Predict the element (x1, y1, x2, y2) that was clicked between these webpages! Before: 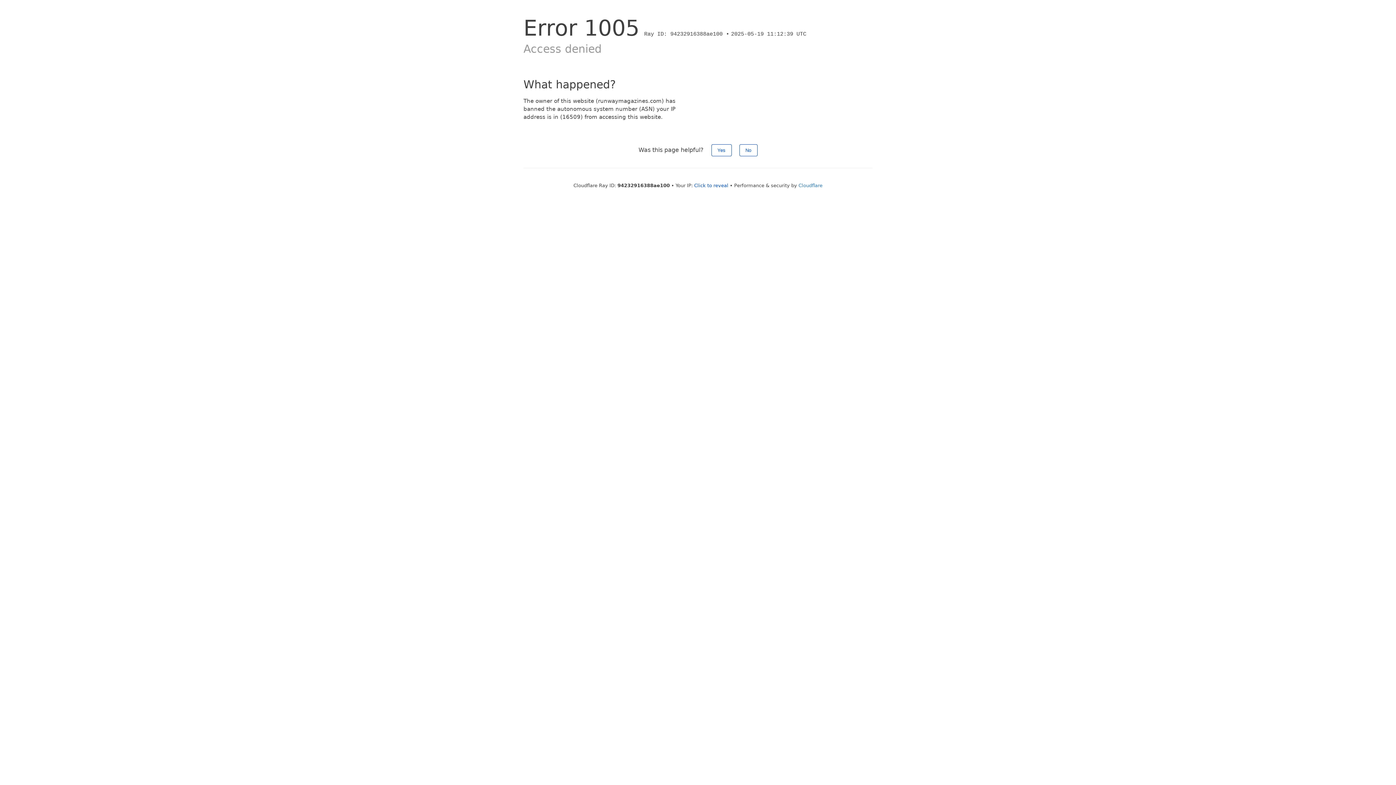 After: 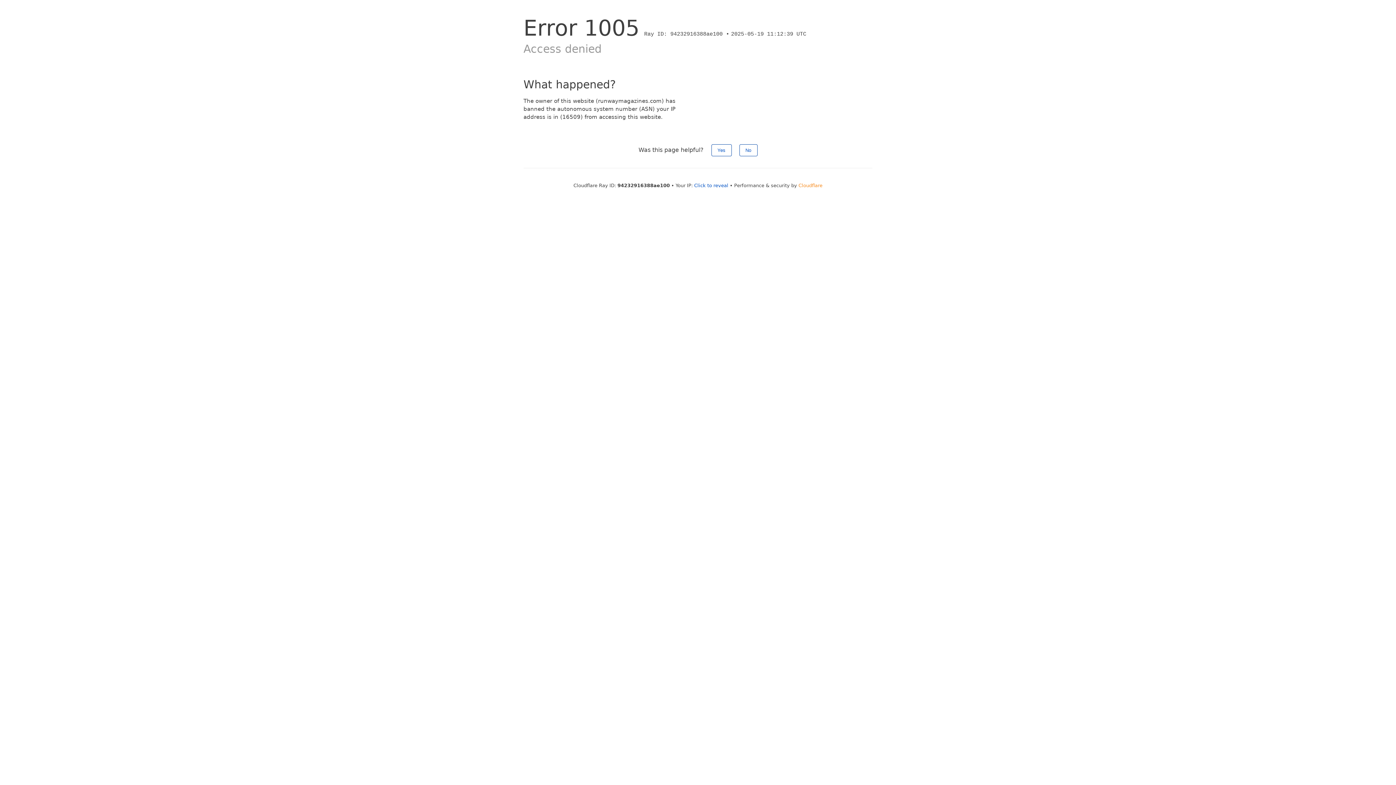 Action: label: Cloudflare bbox: (798, 182, 822, 188)